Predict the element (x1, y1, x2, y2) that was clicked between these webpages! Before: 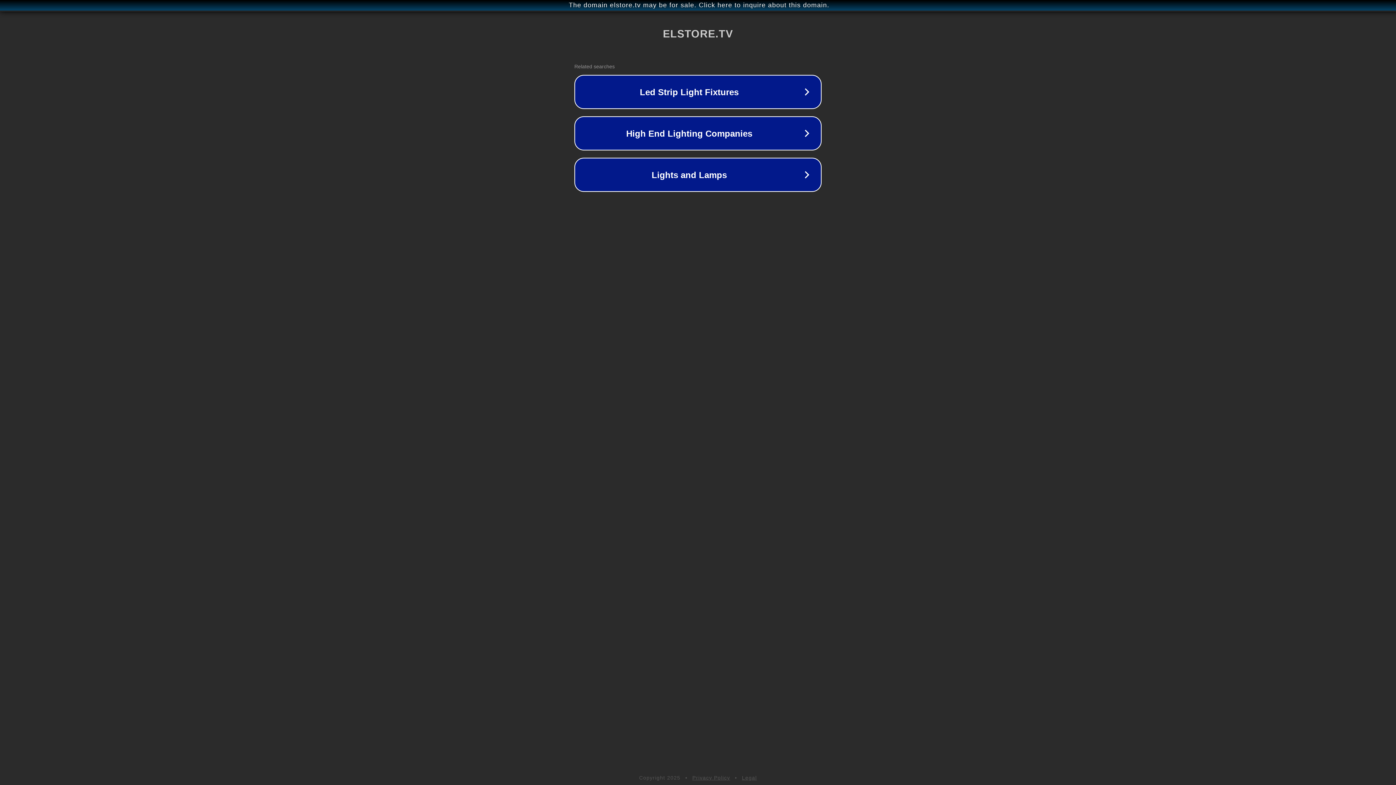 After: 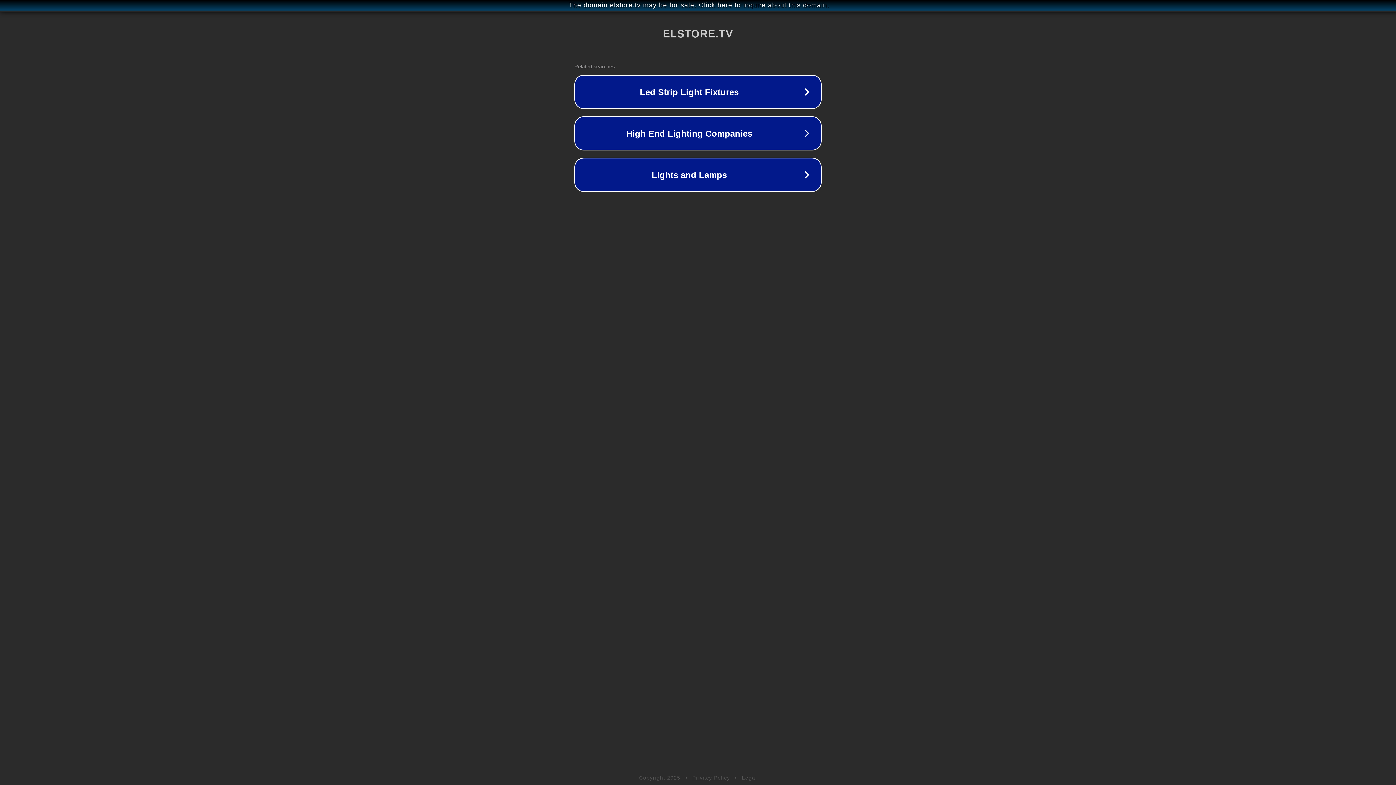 Action: label: Privacy Policy bbox: (692, 775, 730, 781)